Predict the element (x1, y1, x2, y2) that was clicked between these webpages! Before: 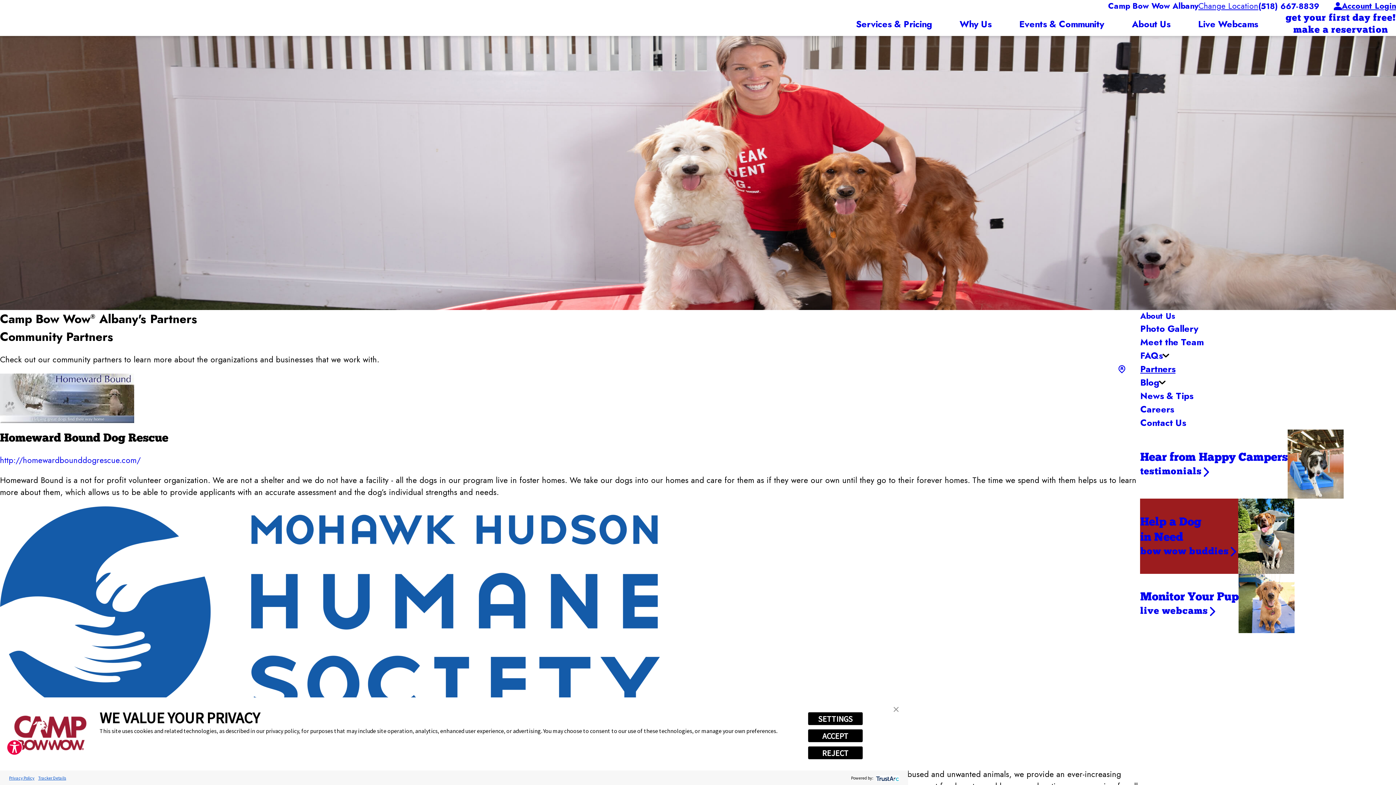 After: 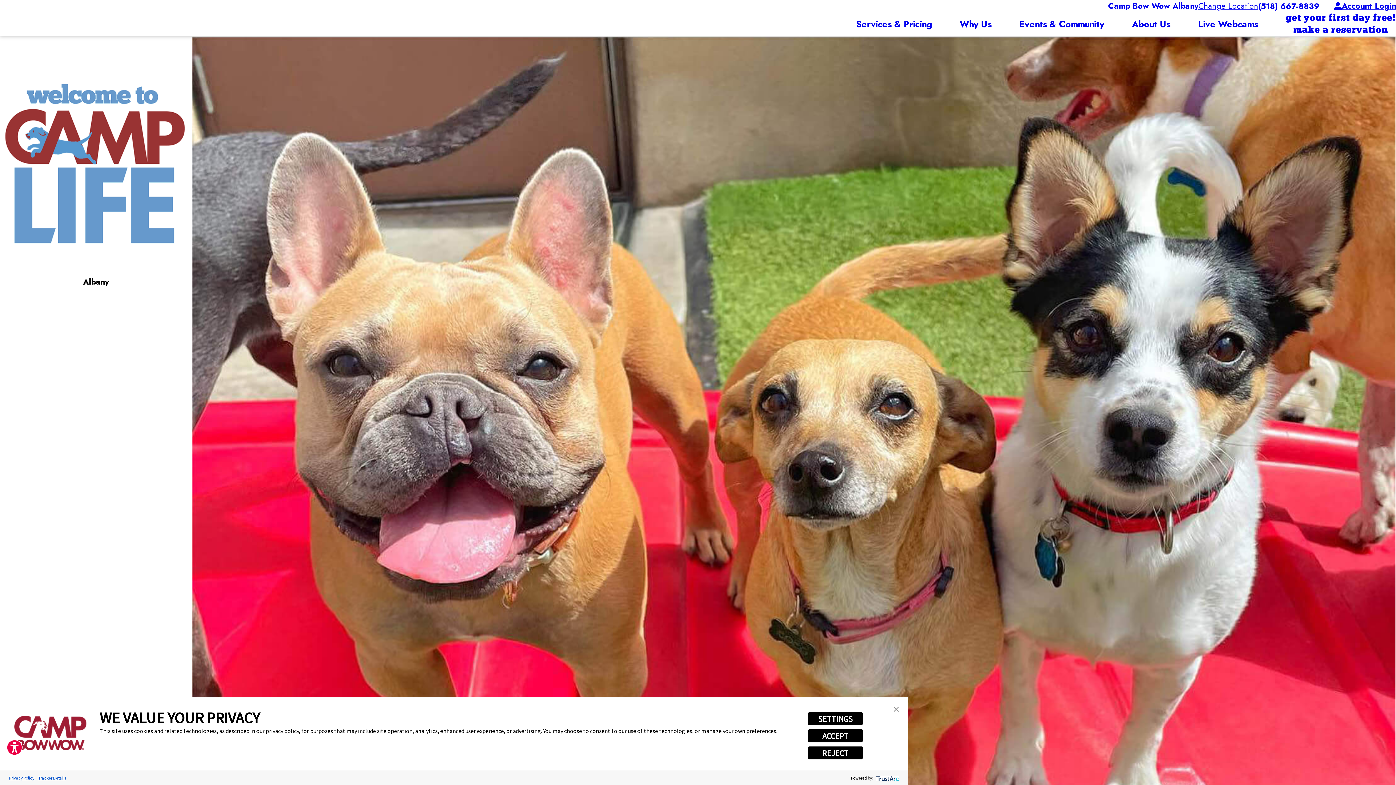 Action: label: Camp Bow Wow Albany bbox: (1108, 0, 1198, 12)